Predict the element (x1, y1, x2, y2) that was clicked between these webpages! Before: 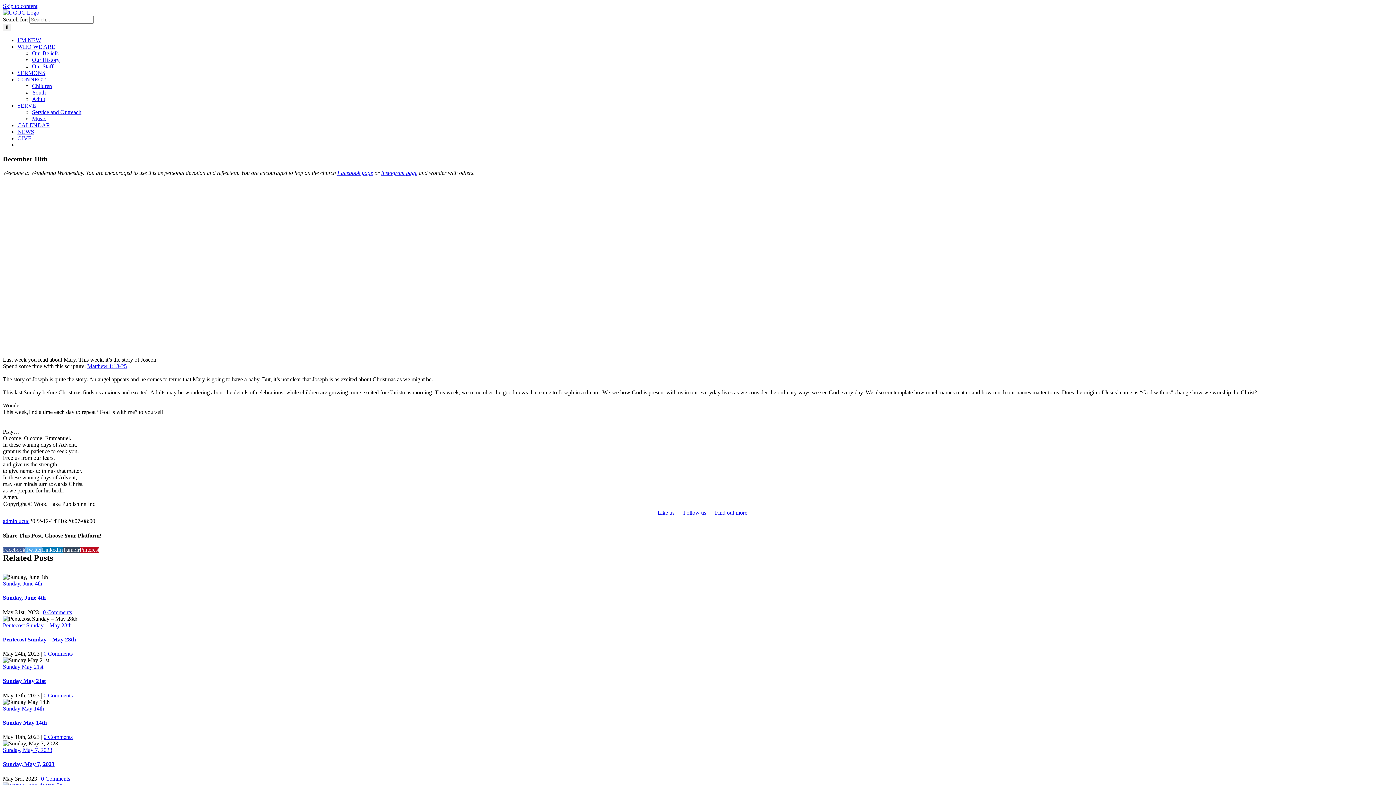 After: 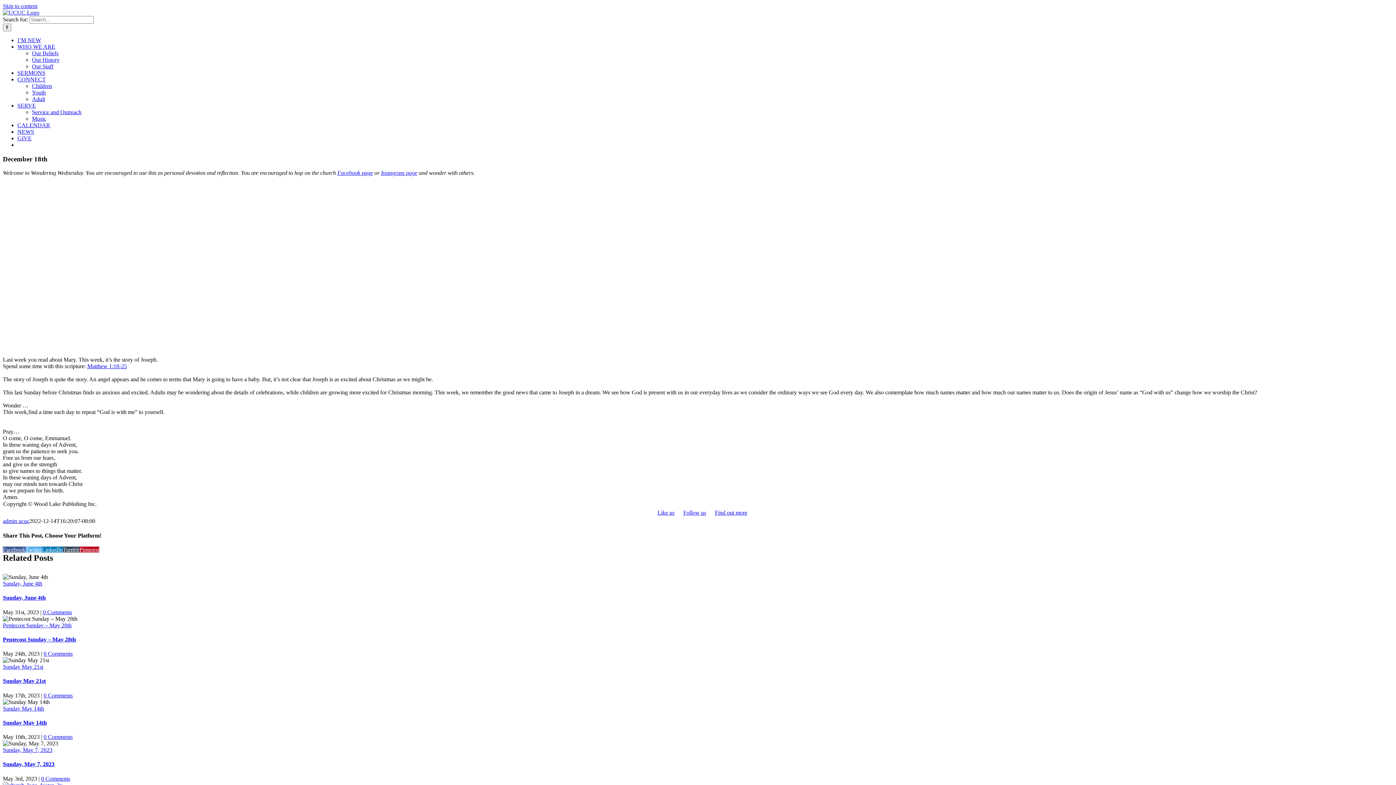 Action: label: Pinterest bbox: (79, 546, 99, 553)